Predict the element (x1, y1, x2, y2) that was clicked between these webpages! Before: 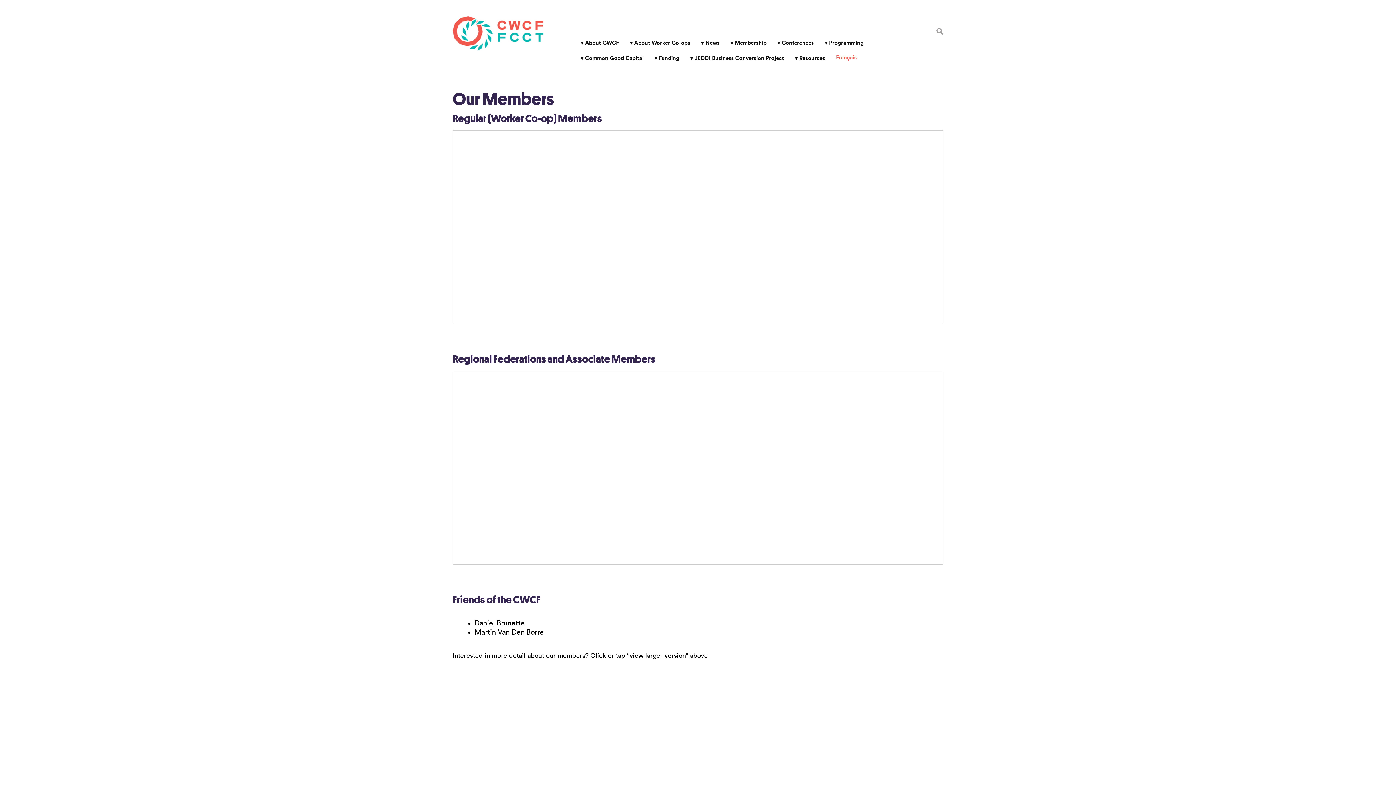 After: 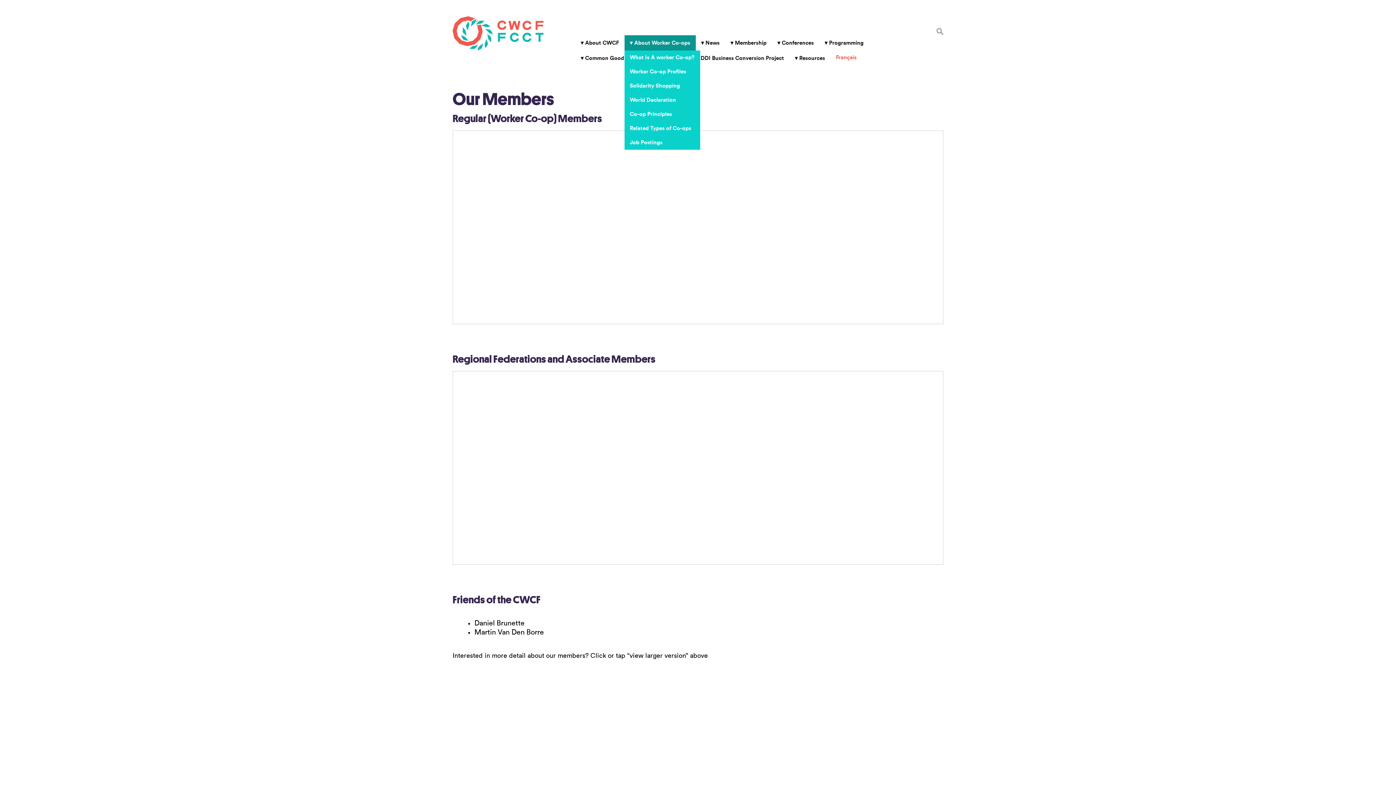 Action: label: About Worker Co-ops bbox: (624, 35, 695, 50)